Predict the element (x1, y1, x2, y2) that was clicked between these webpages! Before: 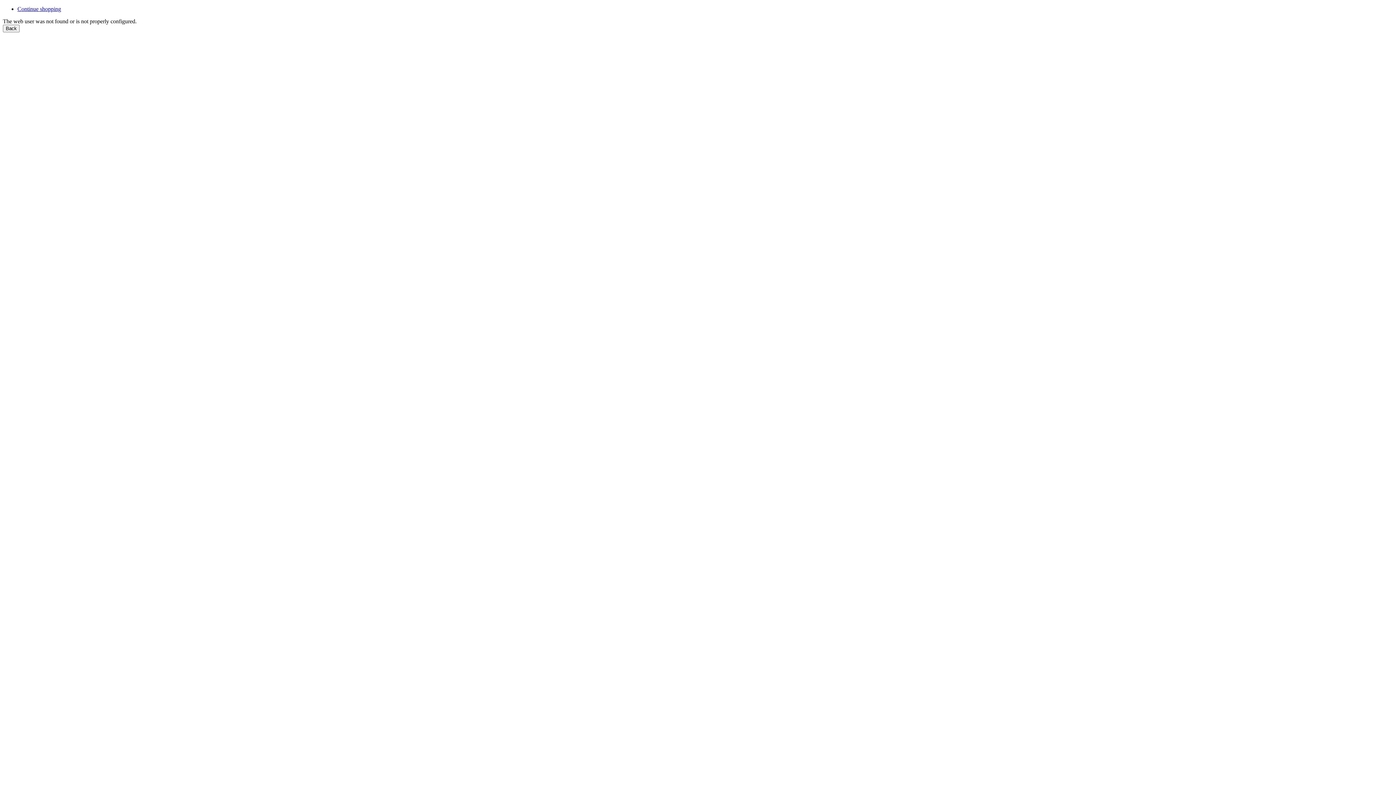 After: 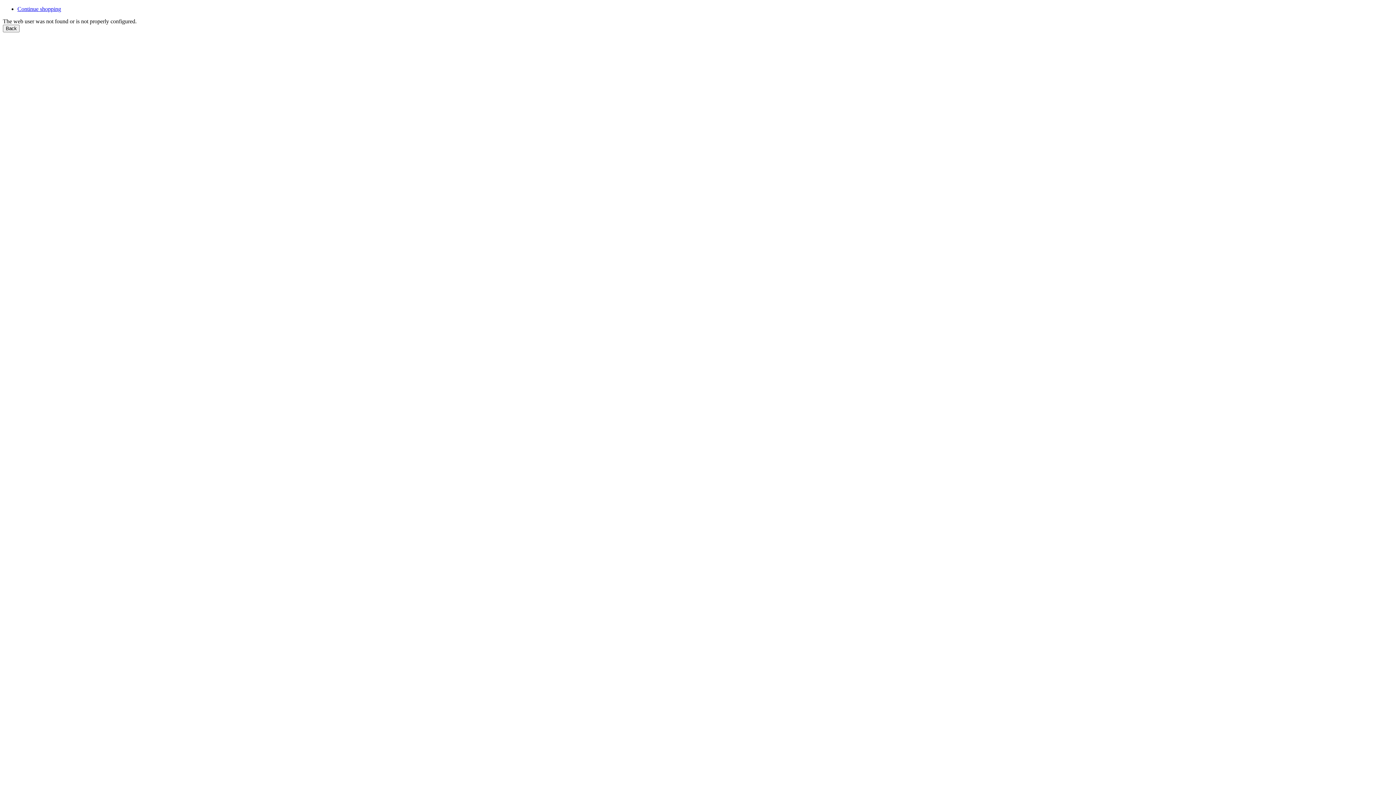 Action: bbox: (17, 5, 61, 12) label: Continue shopping